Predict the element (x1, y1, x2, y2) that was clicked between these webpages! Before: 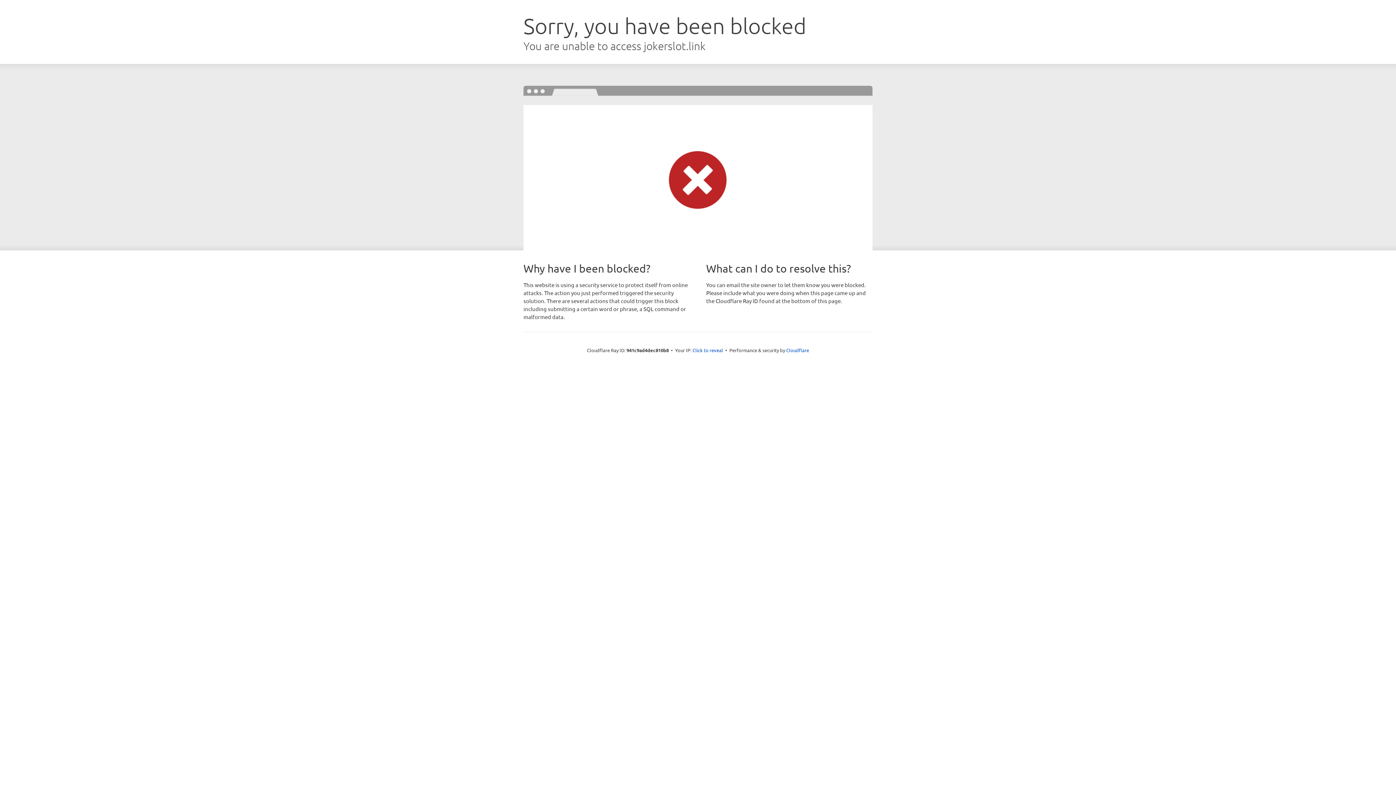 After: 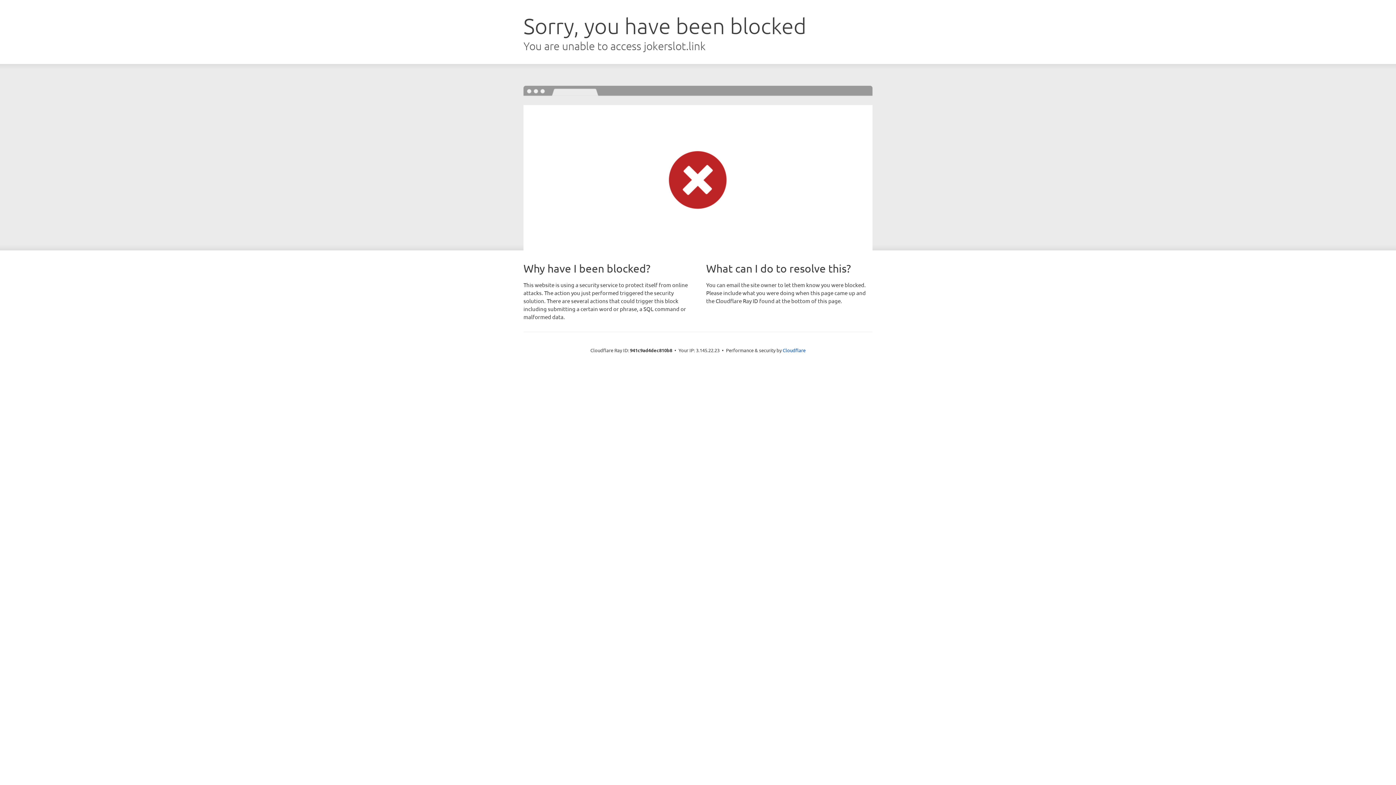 Action: bbox: (692, 346, 723, 353) label: Click to reveal